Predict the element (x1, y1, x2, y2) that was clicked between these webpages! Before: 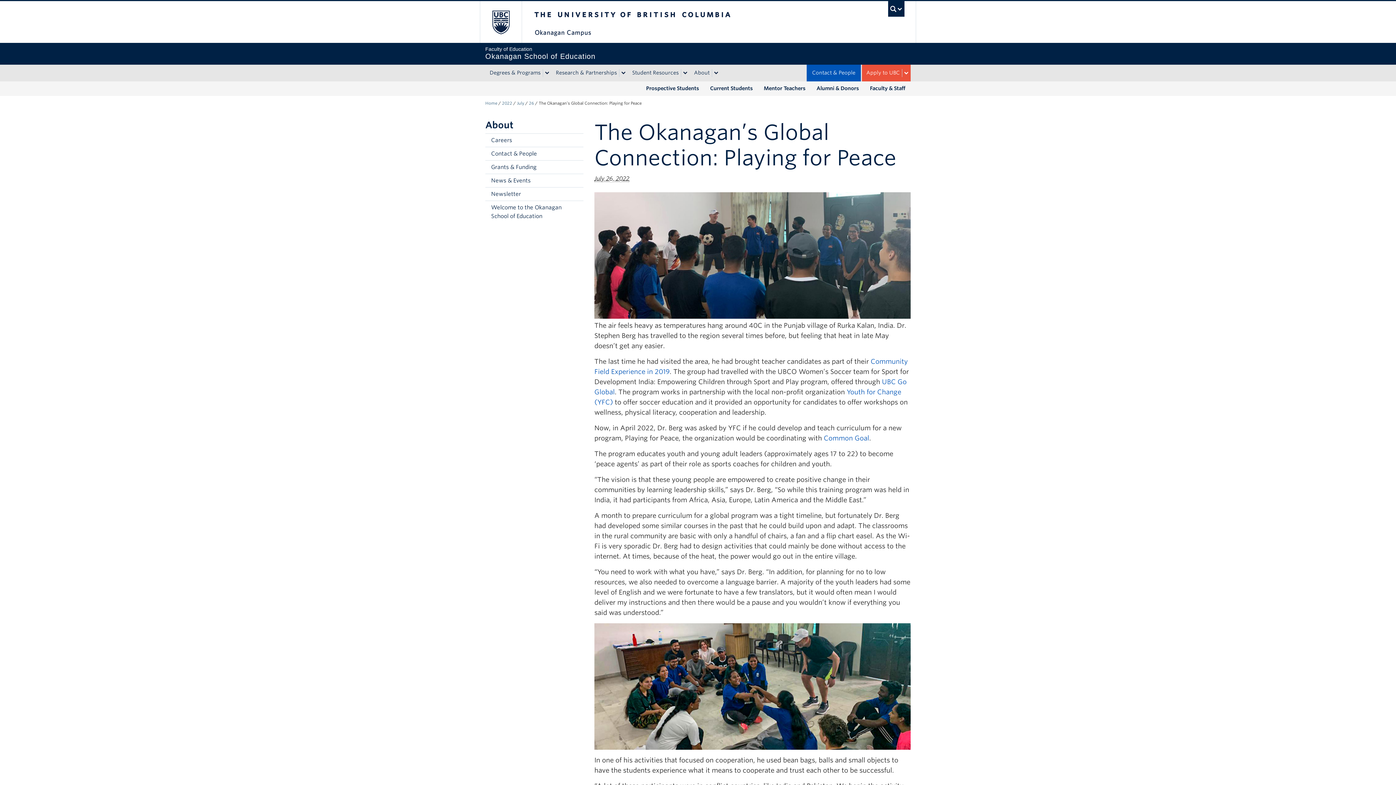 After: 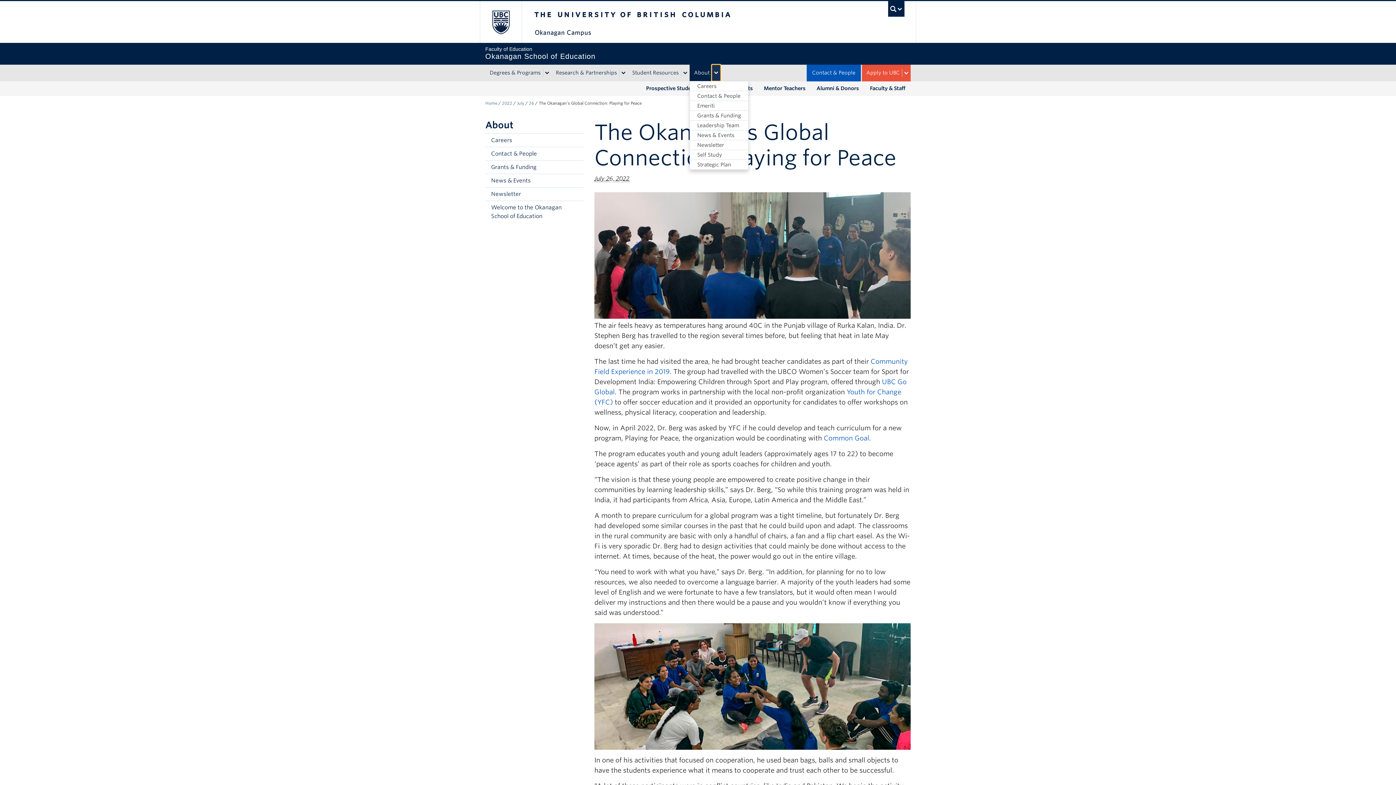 Action: bbox: (712, 68, 720, 76)